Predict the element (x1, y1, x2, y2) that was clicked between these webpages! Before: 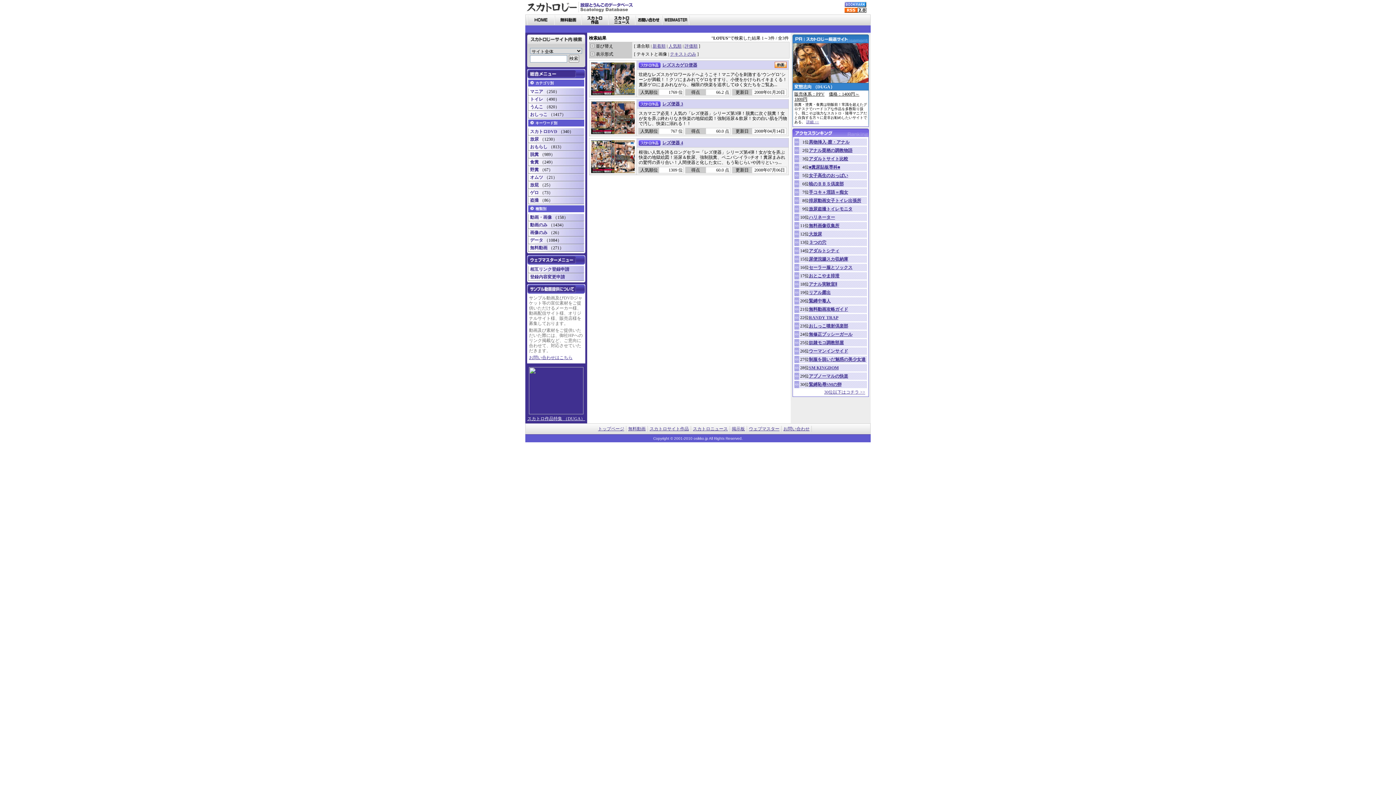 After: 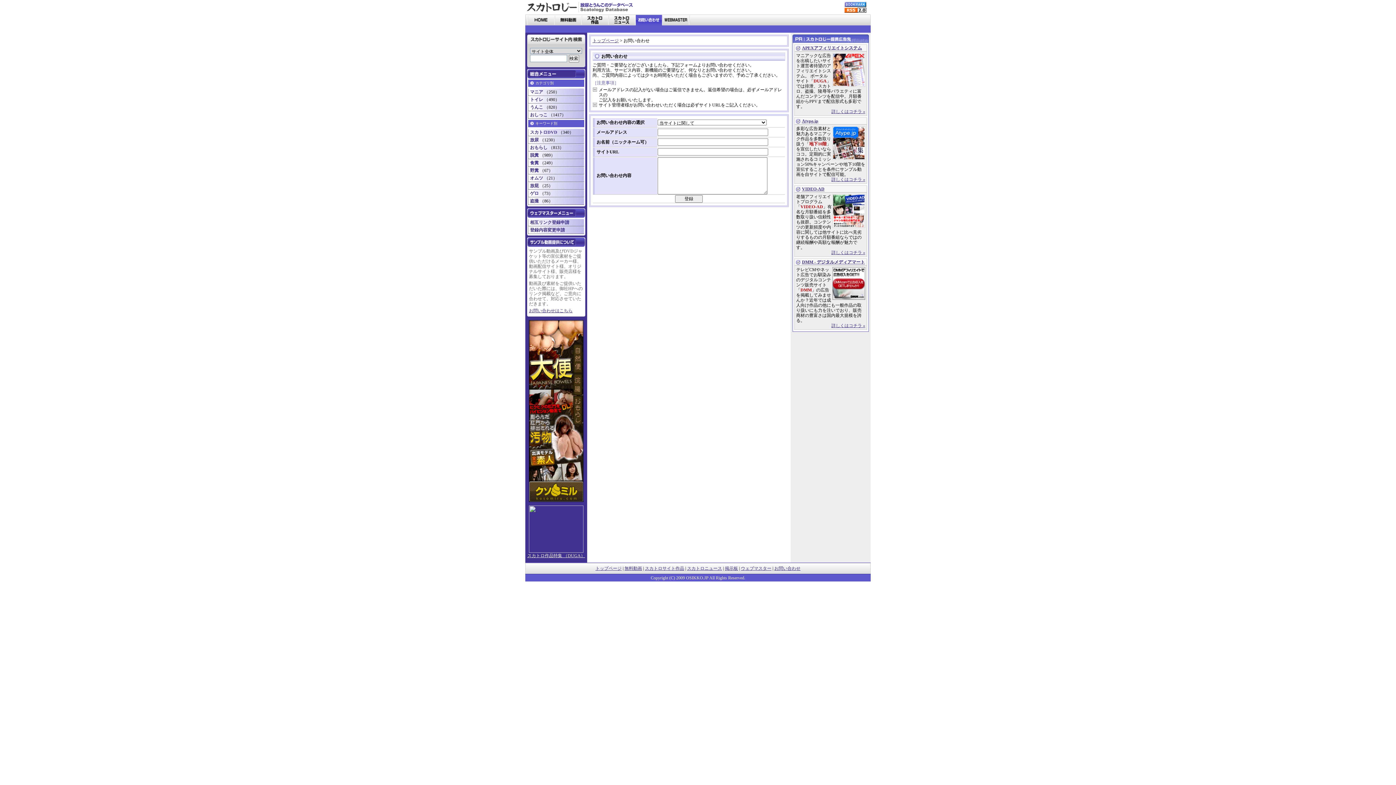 Action: label: お問い合わせはこちら bbox: (529, 355, 572, 360)